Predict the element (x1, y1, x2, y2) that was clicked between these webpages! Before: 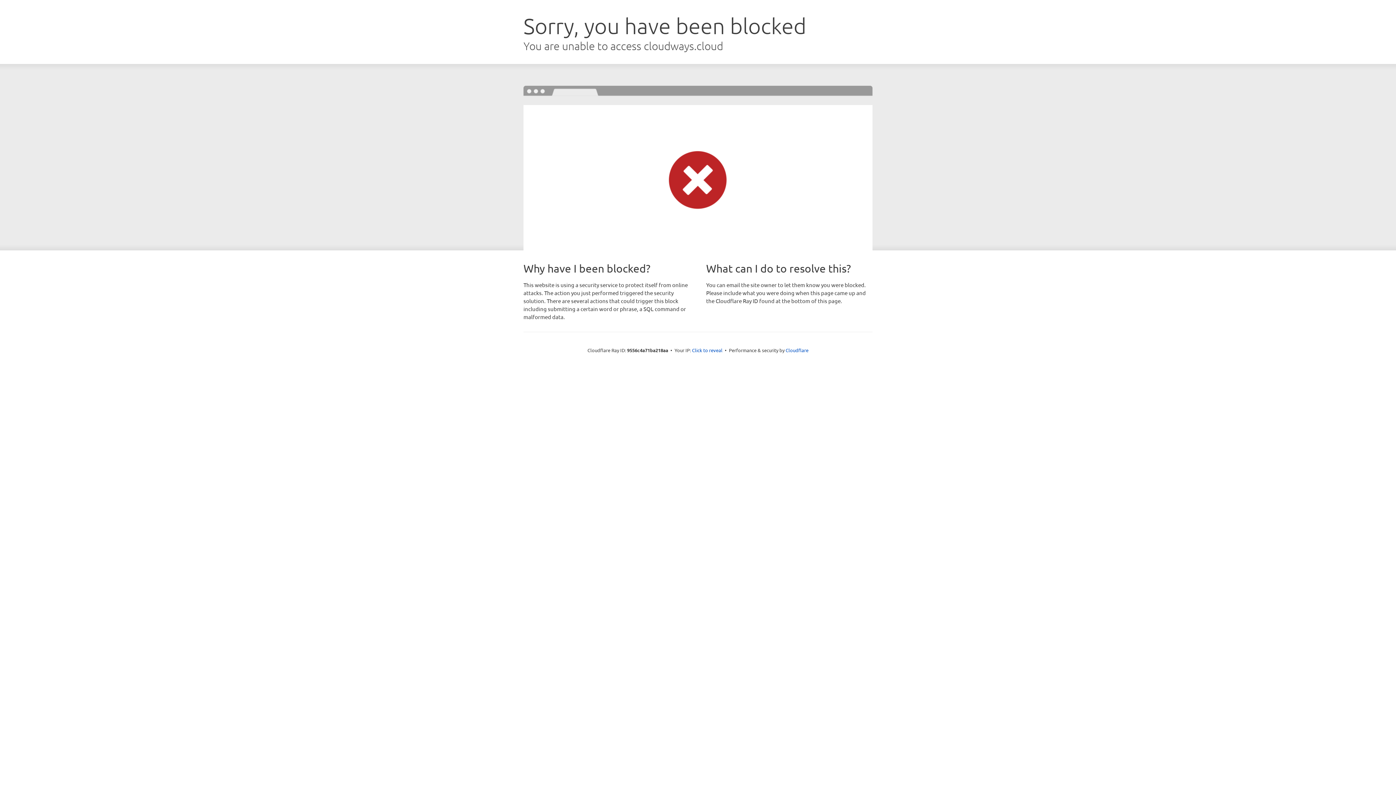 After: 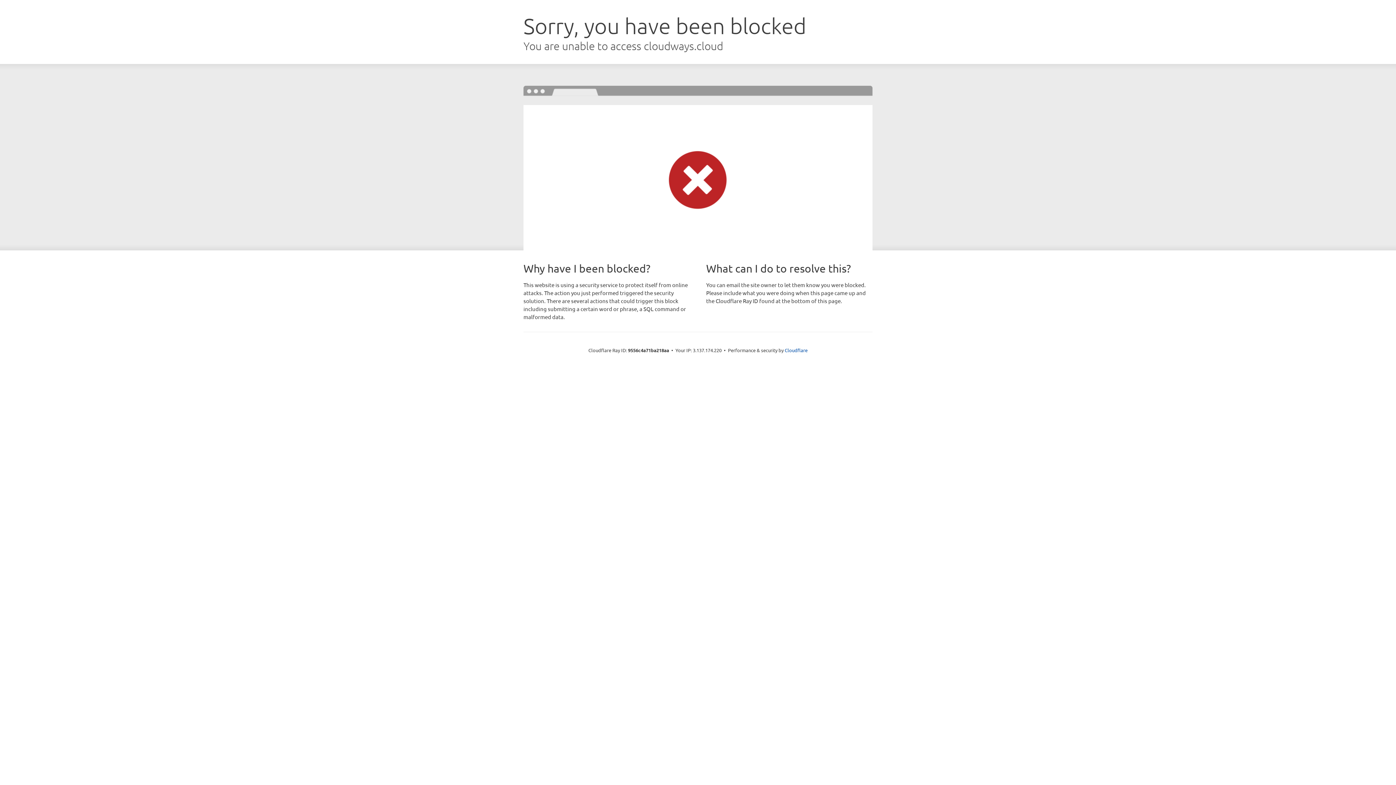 Action: label: Click to reveal bbox: (692, 346, 722, 353)